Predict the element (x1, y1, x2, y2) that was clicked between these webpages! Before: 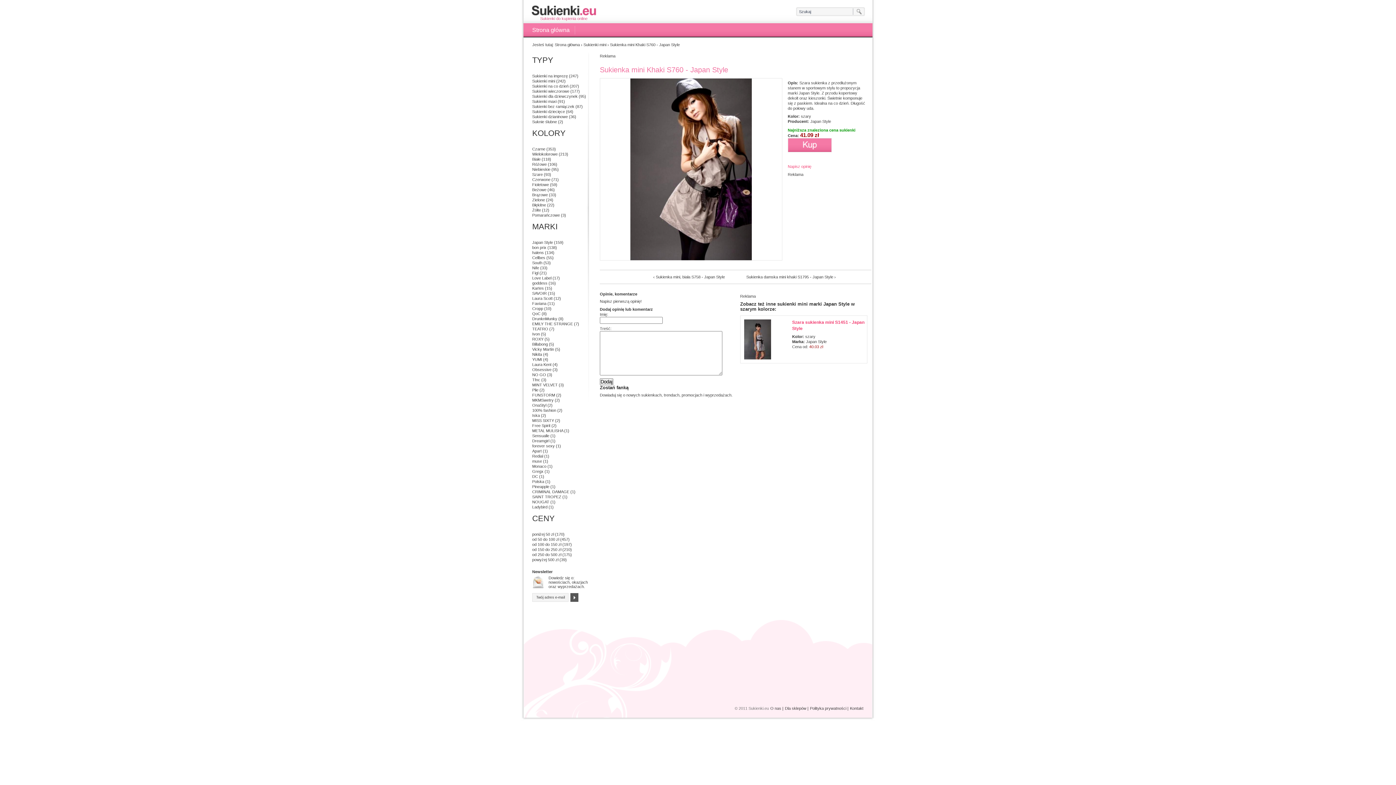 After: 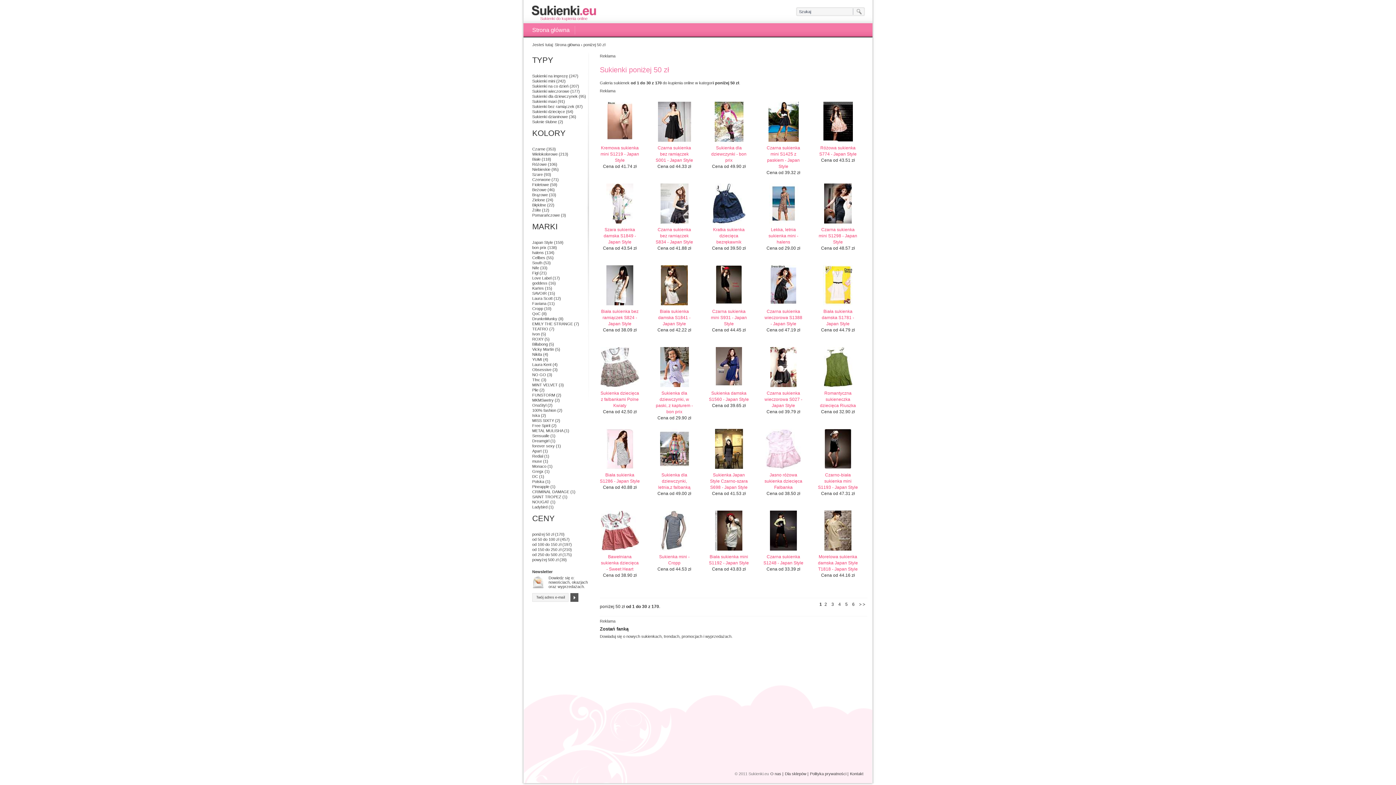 Action: label: poniżej 50 zł bbox: (532, 532, 554, 536)